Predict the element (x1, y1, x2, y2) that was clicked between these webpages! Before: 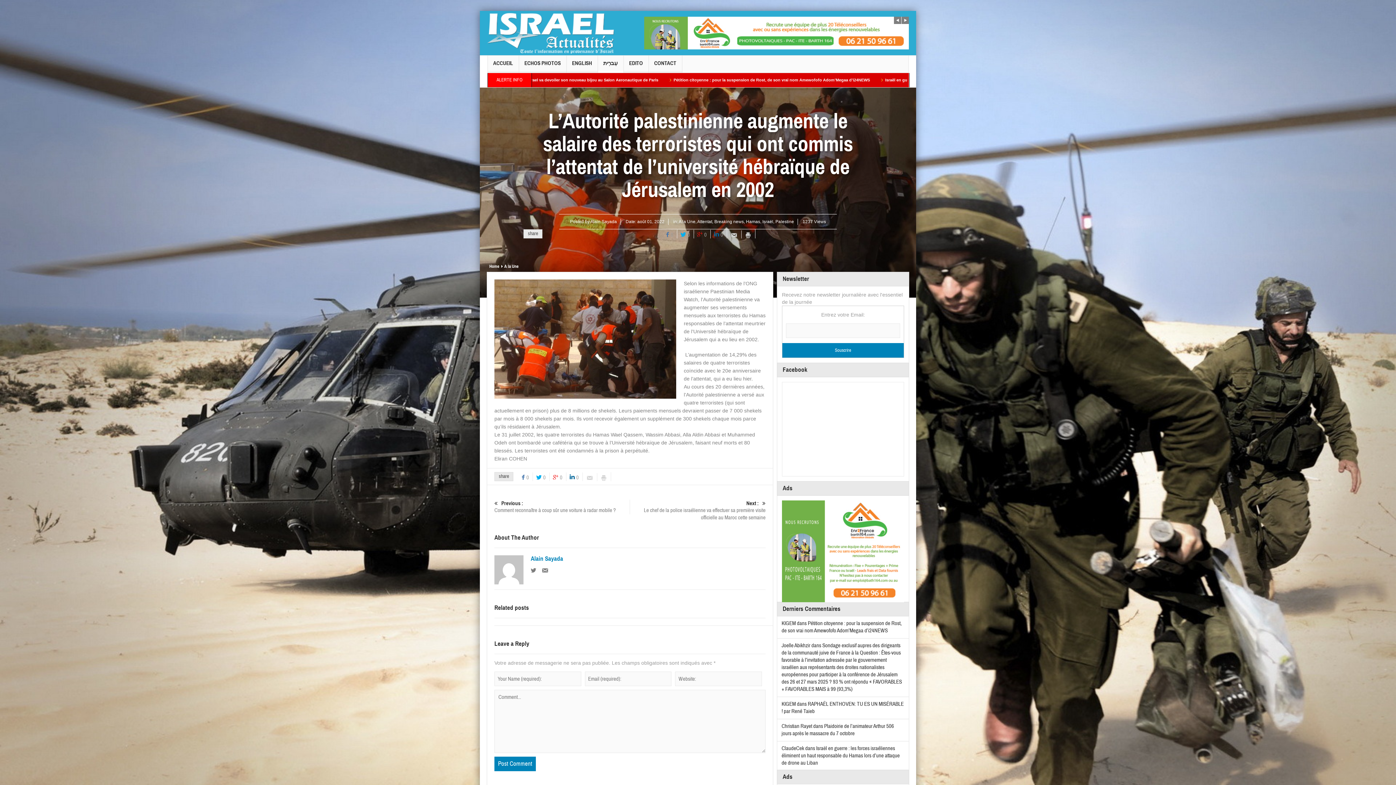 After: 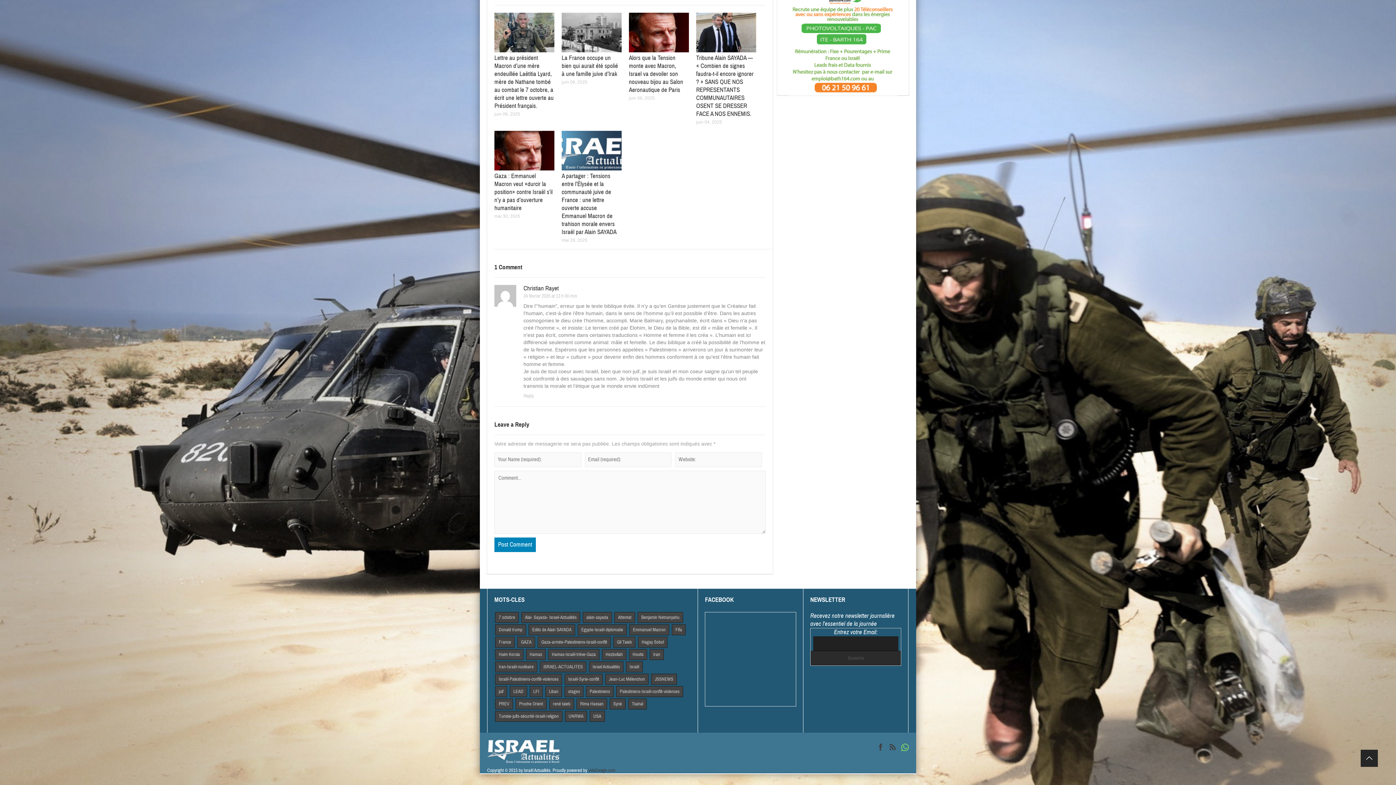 Action: bbox: (781, 723, 894, 737) label: Plaidoirie de l’animateur Arthur 506 jours après le massacre du 7 octobre